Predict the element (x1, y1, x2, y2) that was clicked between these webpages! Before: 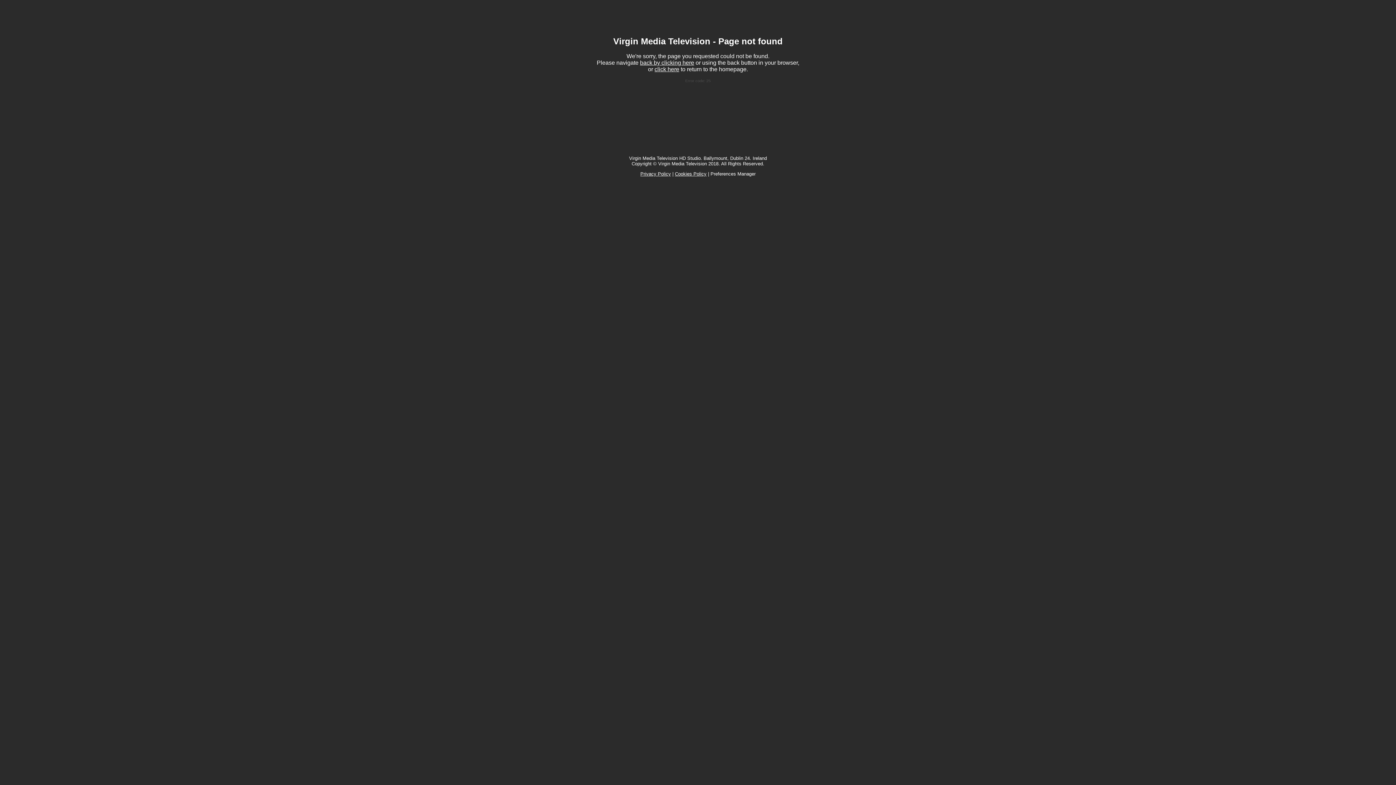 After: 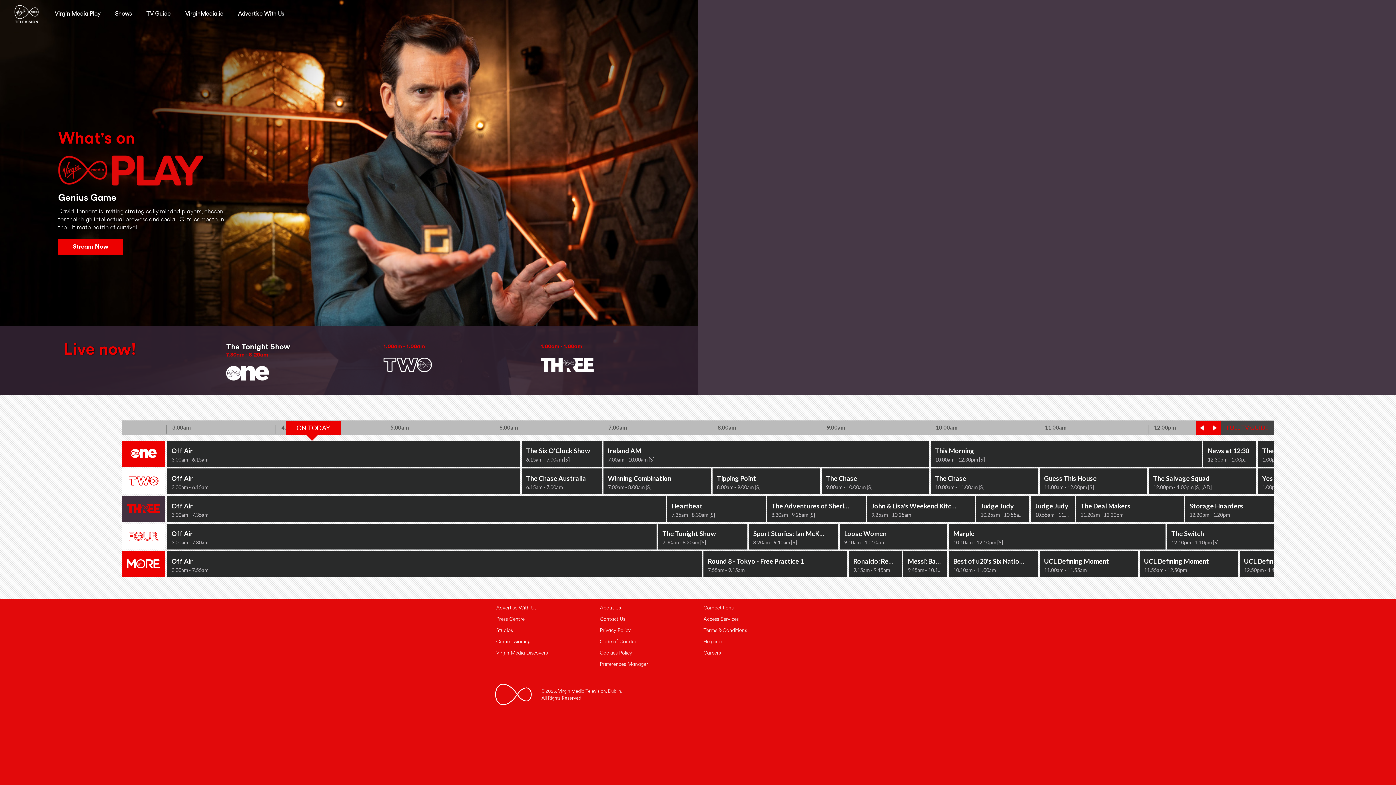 Action: bbox: (654, 66, 679, 72) label: click here